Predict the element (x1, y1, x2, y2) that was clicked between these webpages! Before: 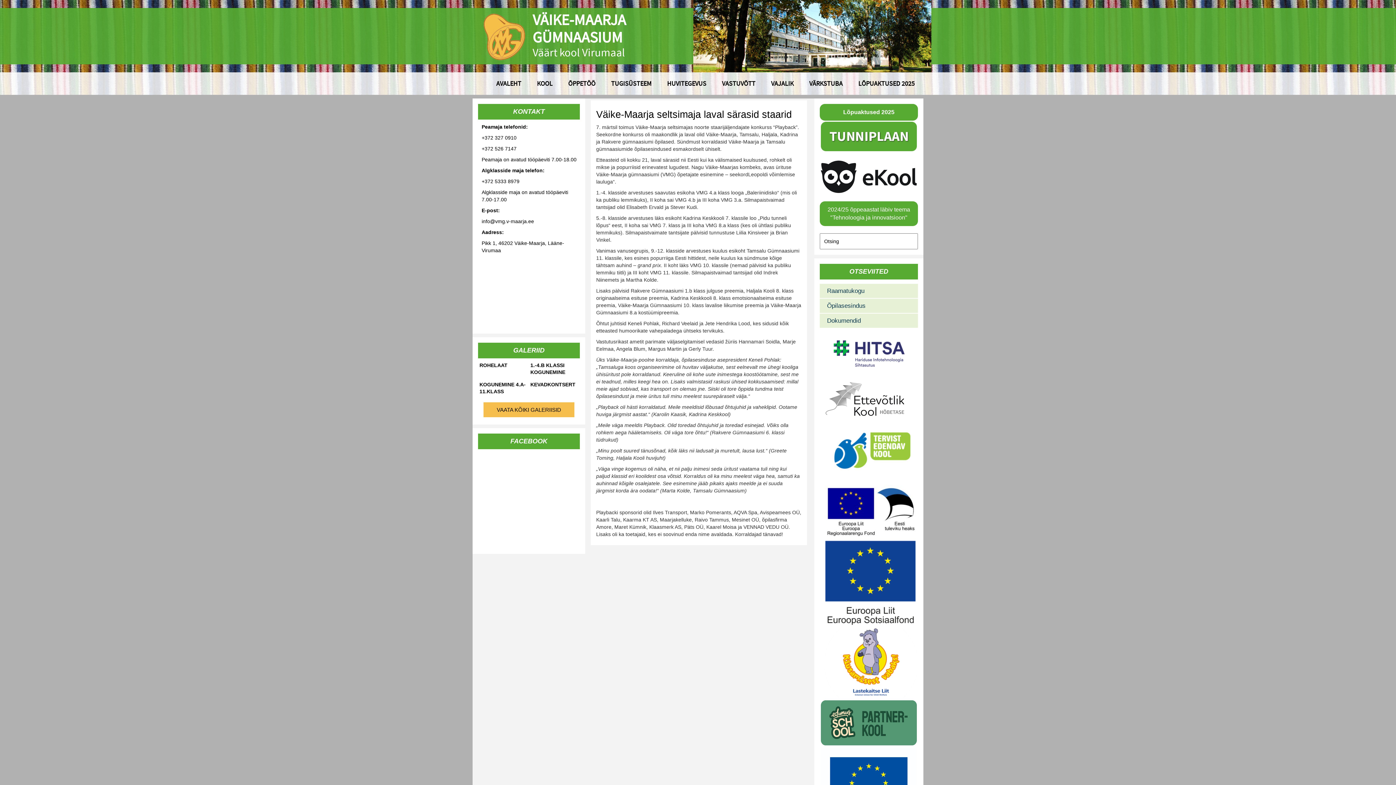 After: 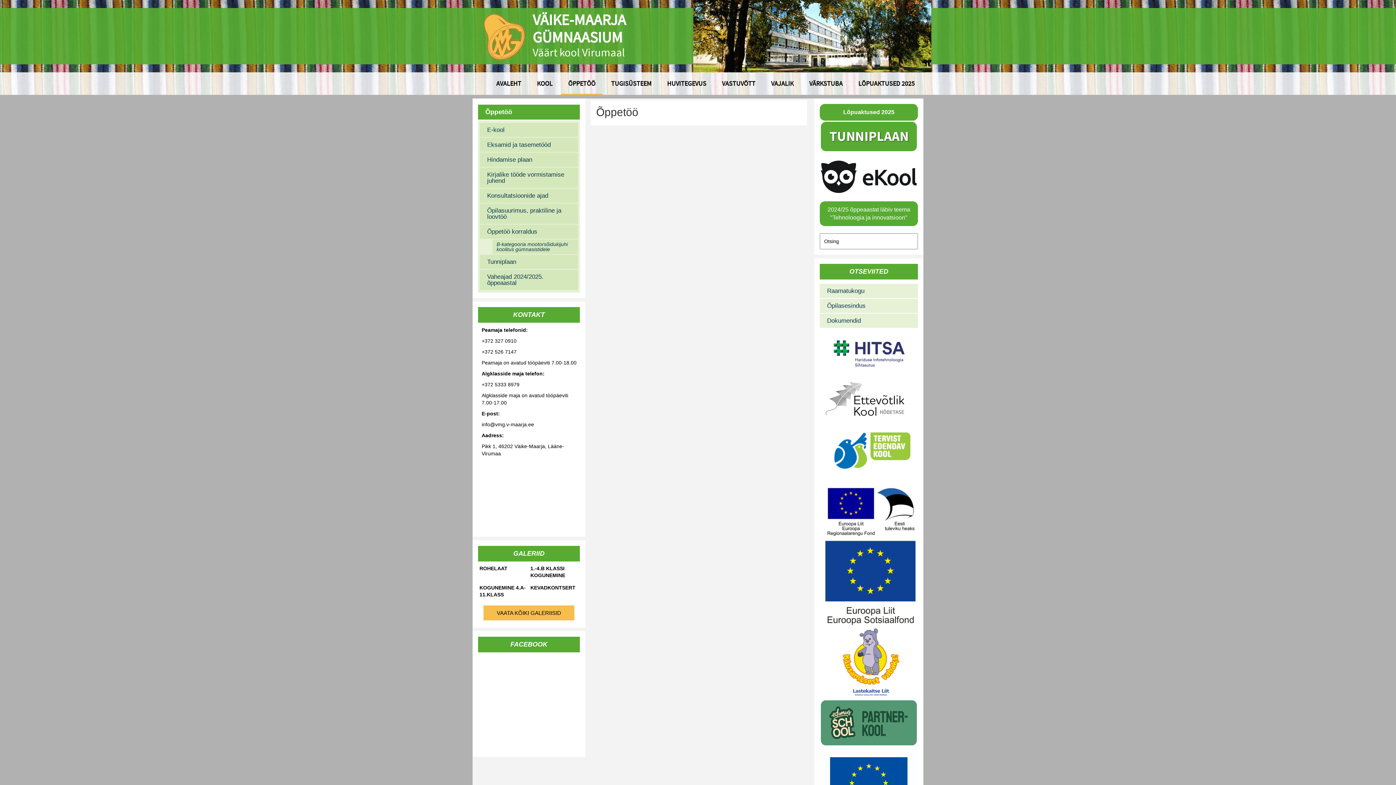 Action: bbox: (561, 70, 602, 96) label: ÕPPETÖÖ